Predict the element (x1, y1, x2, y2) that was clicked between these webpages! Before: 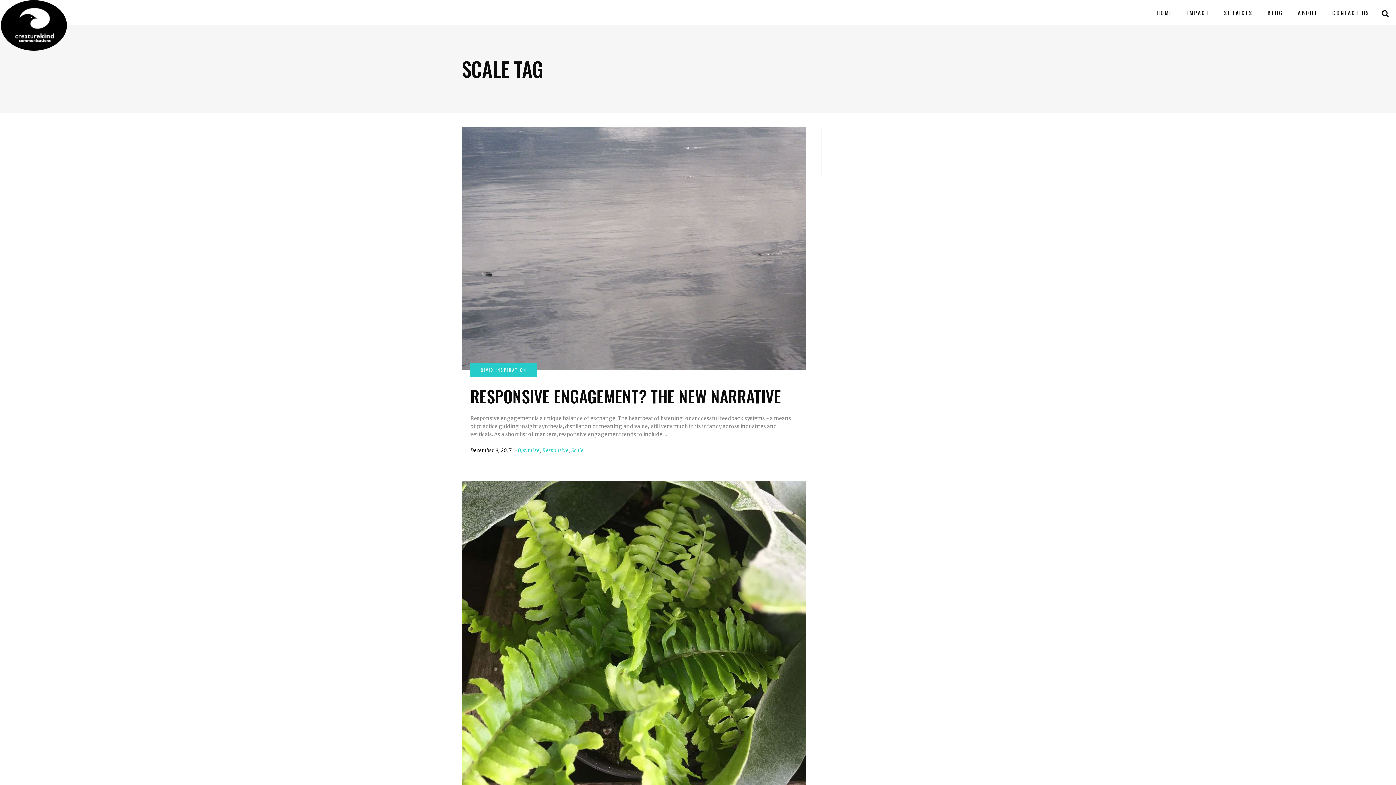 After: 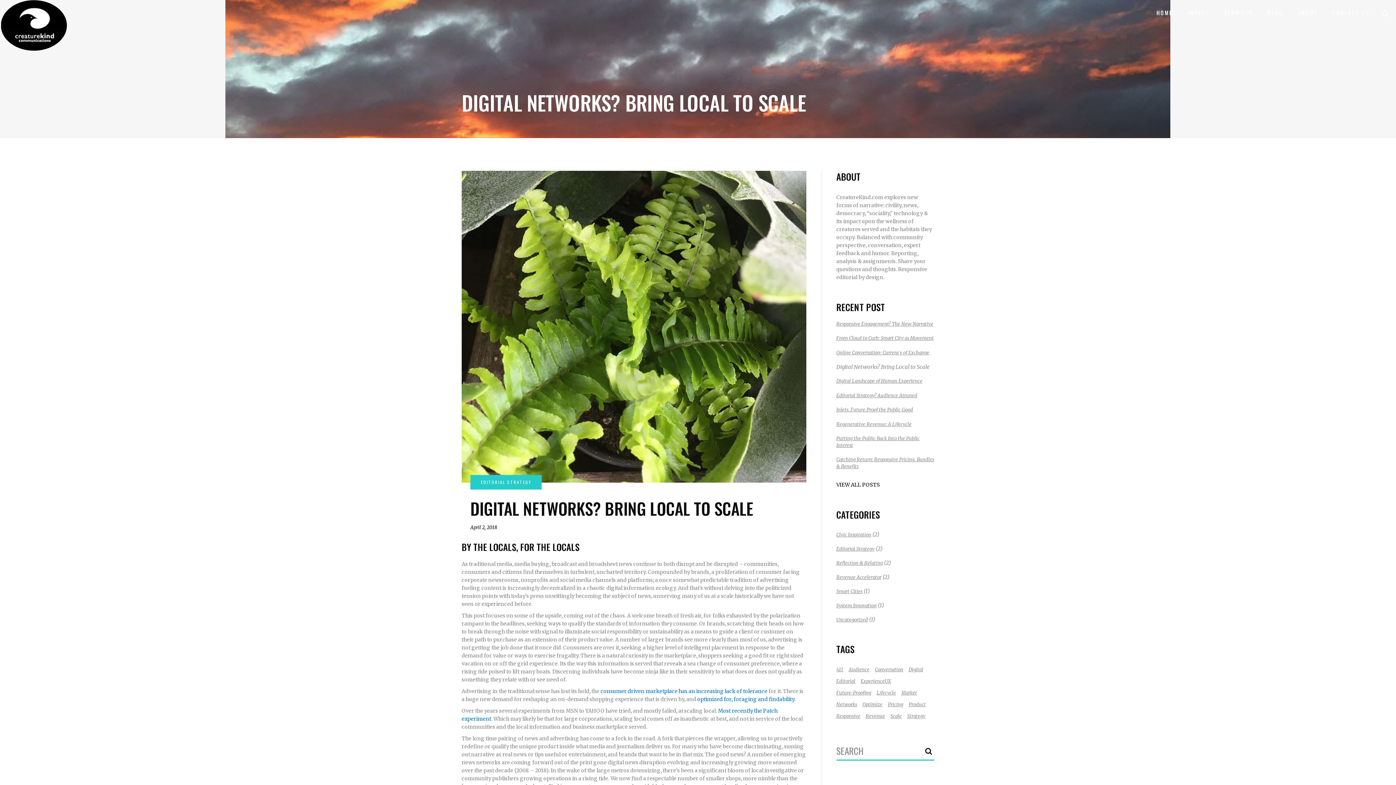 Action: bbox: (461, 481, 806, 793)